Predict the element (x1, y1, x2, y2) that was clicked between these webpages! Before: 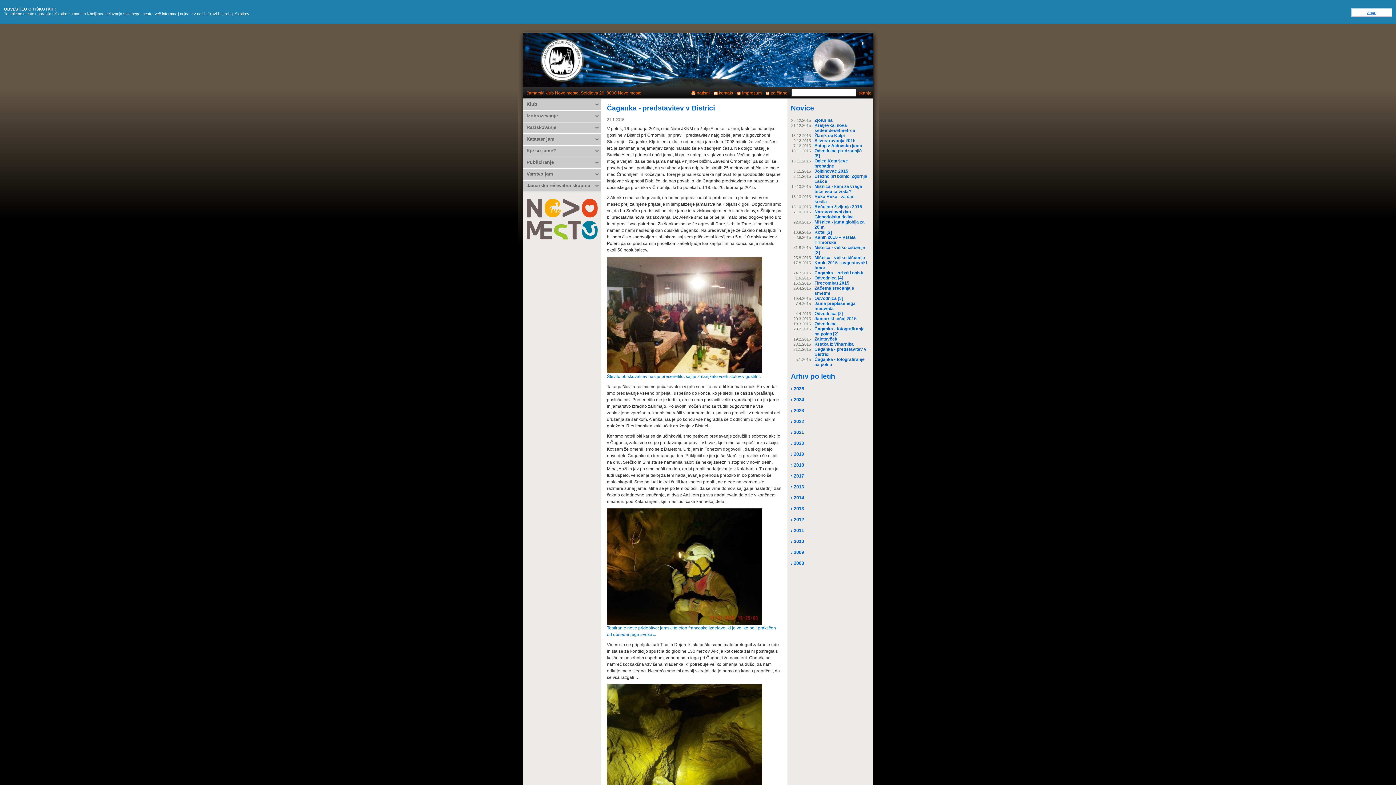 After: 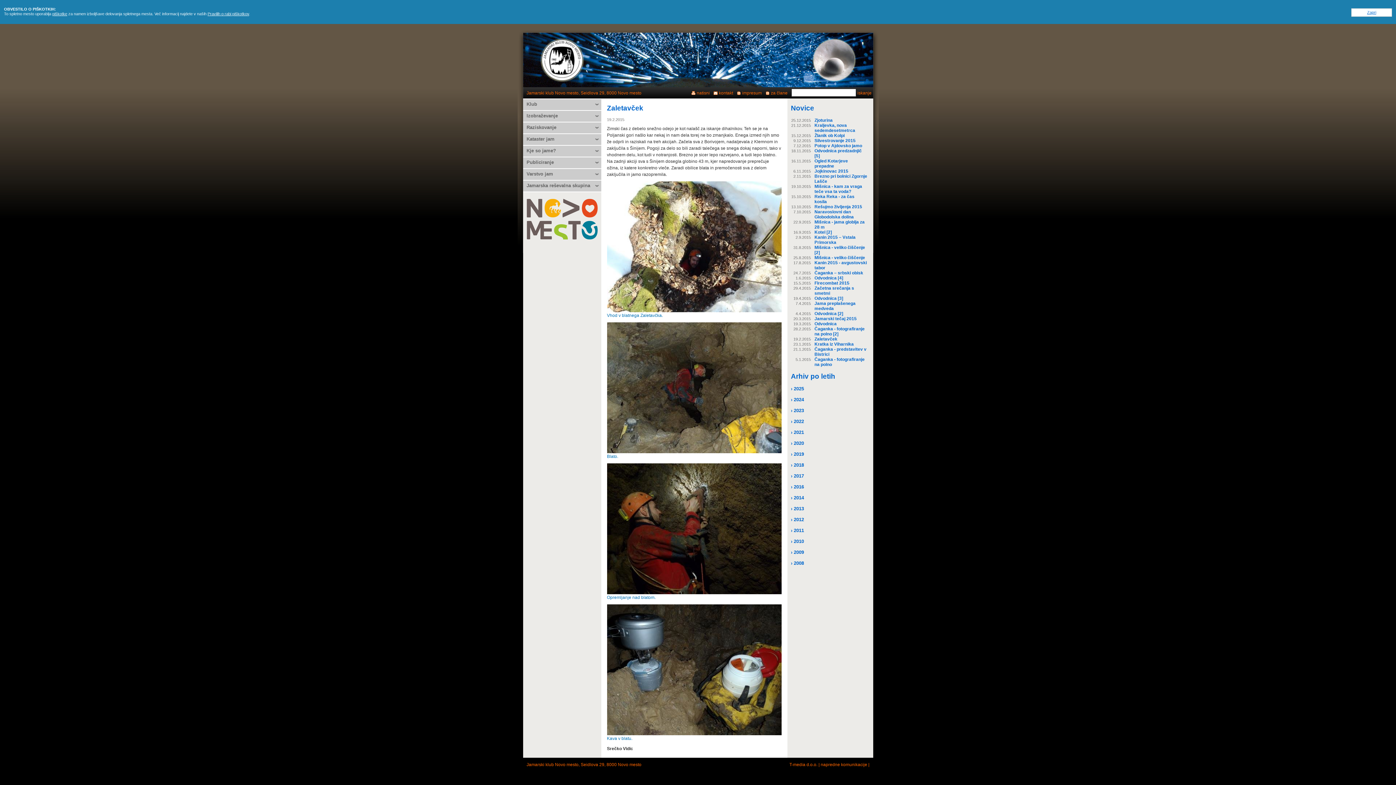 Action: label: Zaletavček bbox: (814, 336, 837, 341)